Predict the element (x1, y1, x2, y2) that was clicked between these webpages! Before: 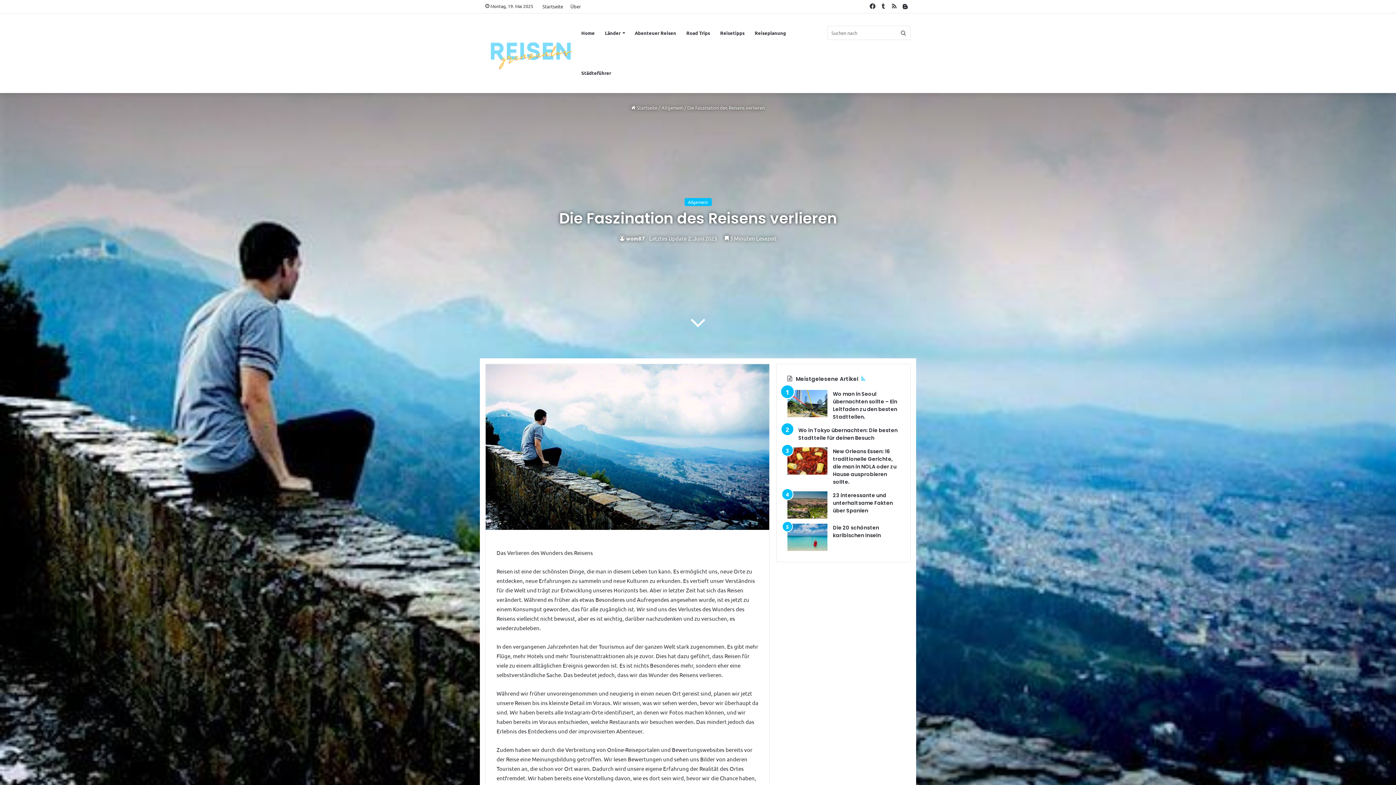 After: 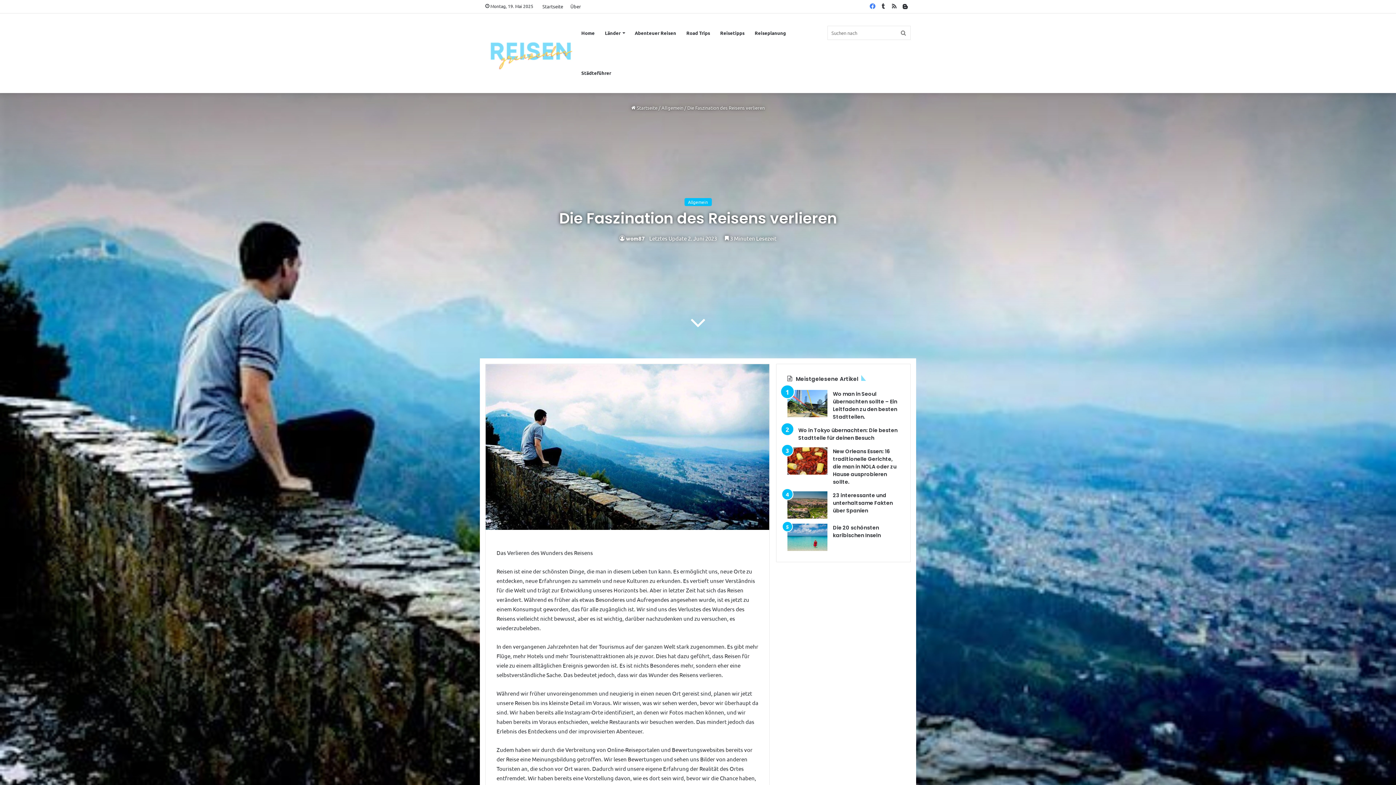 Action: bbox: (867, 0, 878, 12) label: Facebook